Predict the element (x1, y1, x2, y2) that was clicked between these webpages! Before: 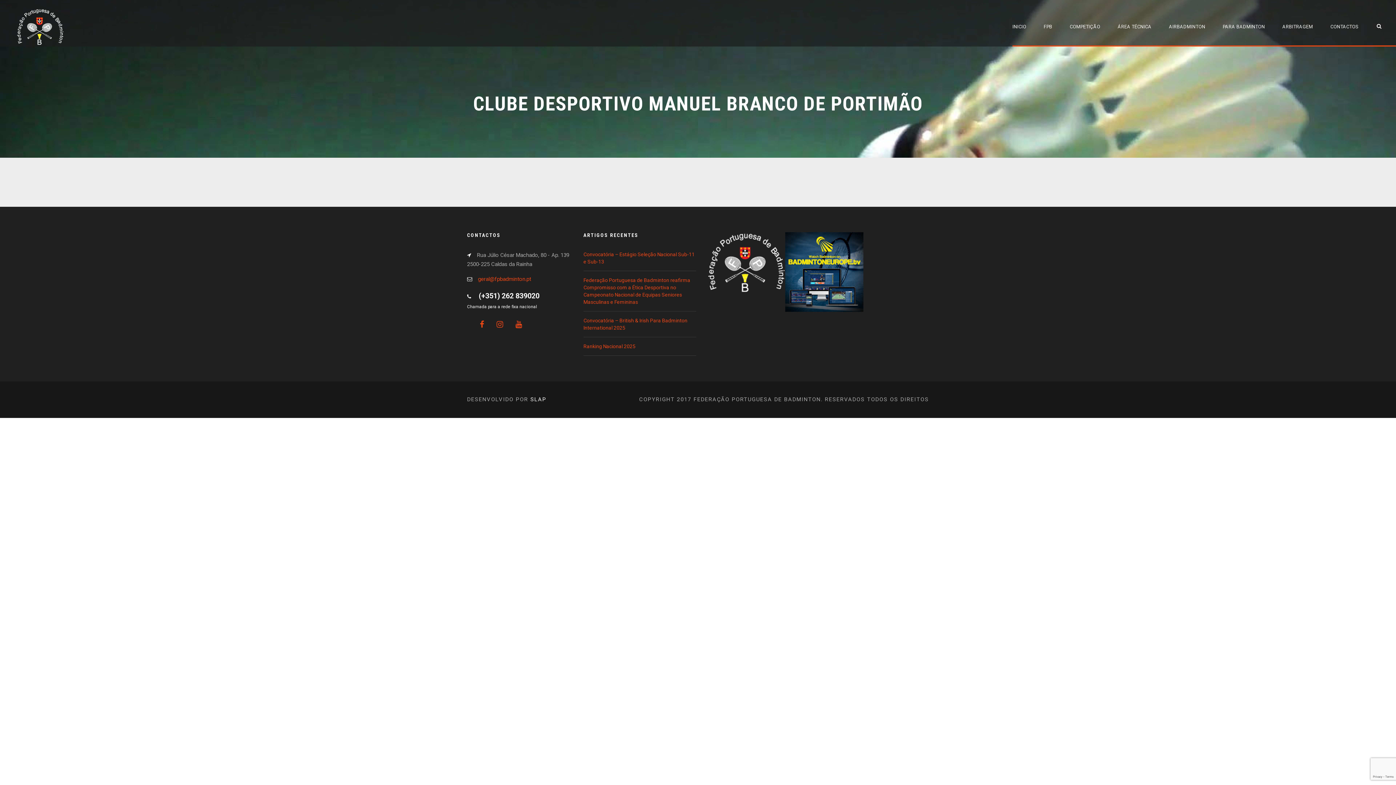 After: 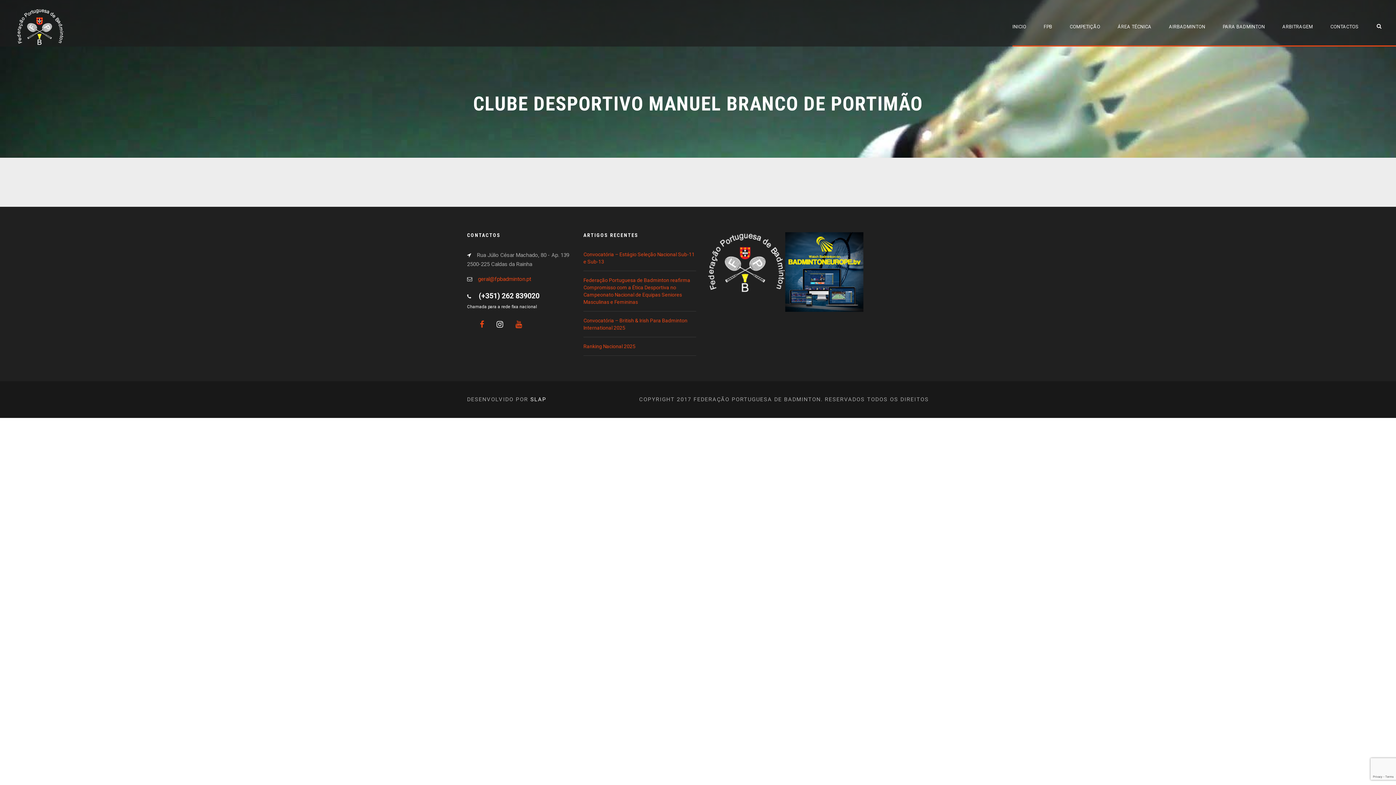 Action: bbox: (496, 320, 503, 329)